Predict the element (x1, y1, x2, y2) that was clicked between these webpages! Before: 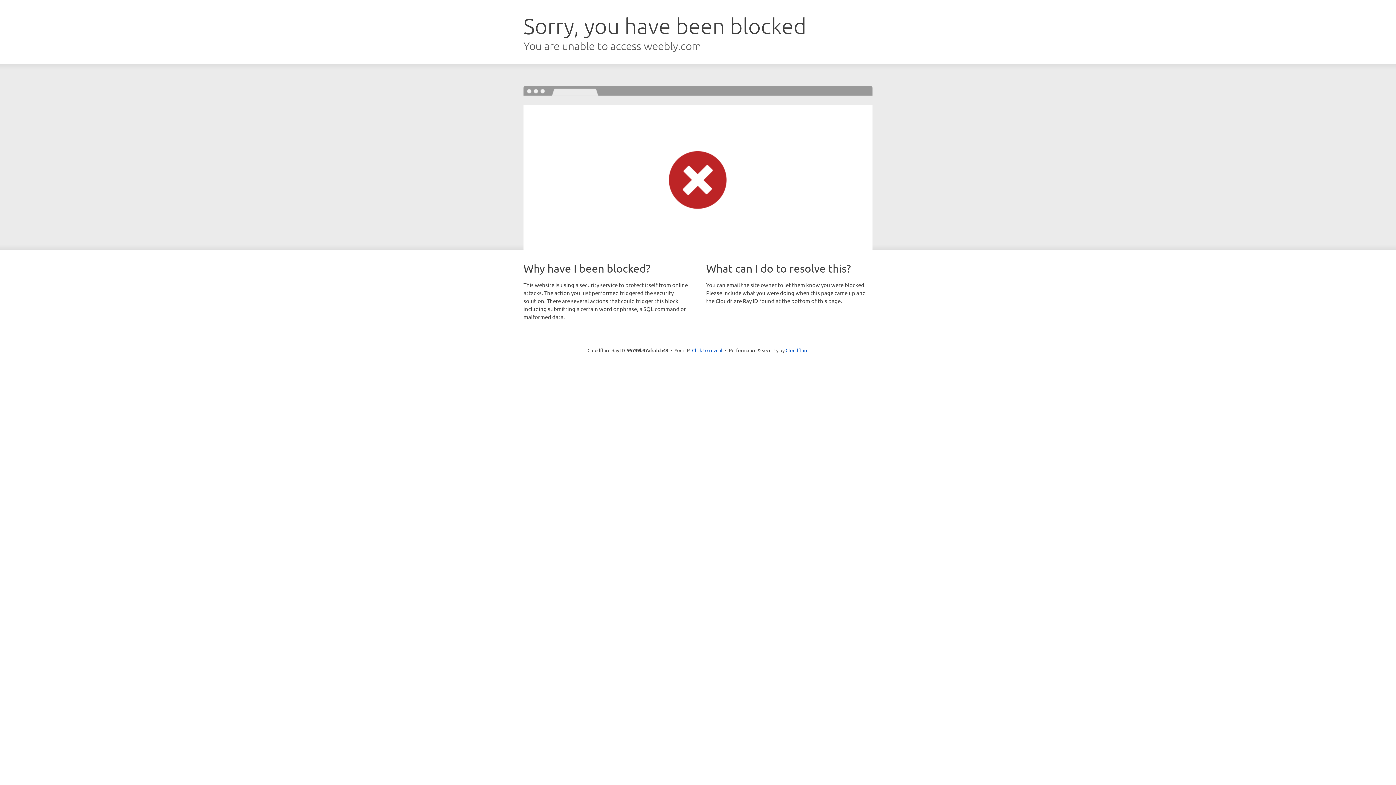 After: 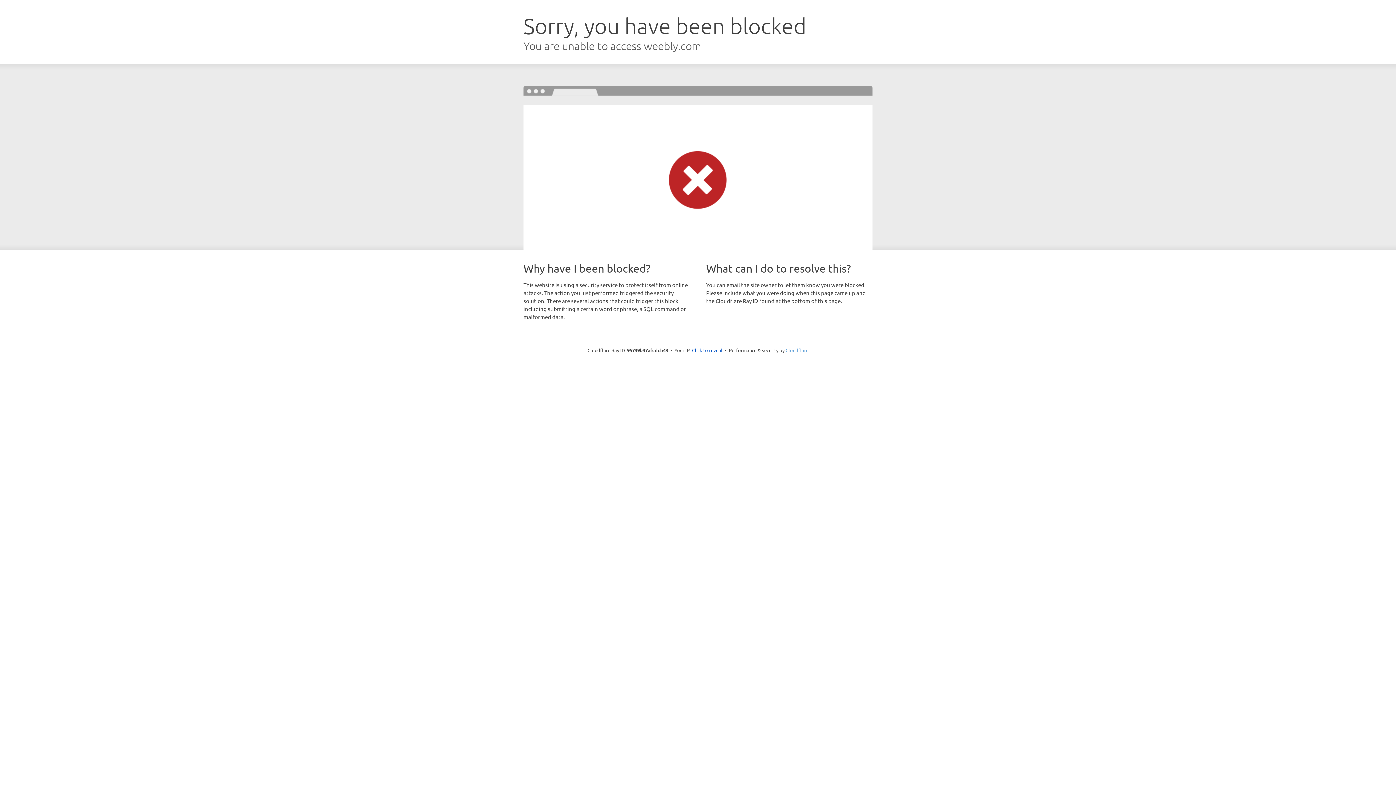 Action: bbox: (785, 347, 808, 353) label: Cloudflare